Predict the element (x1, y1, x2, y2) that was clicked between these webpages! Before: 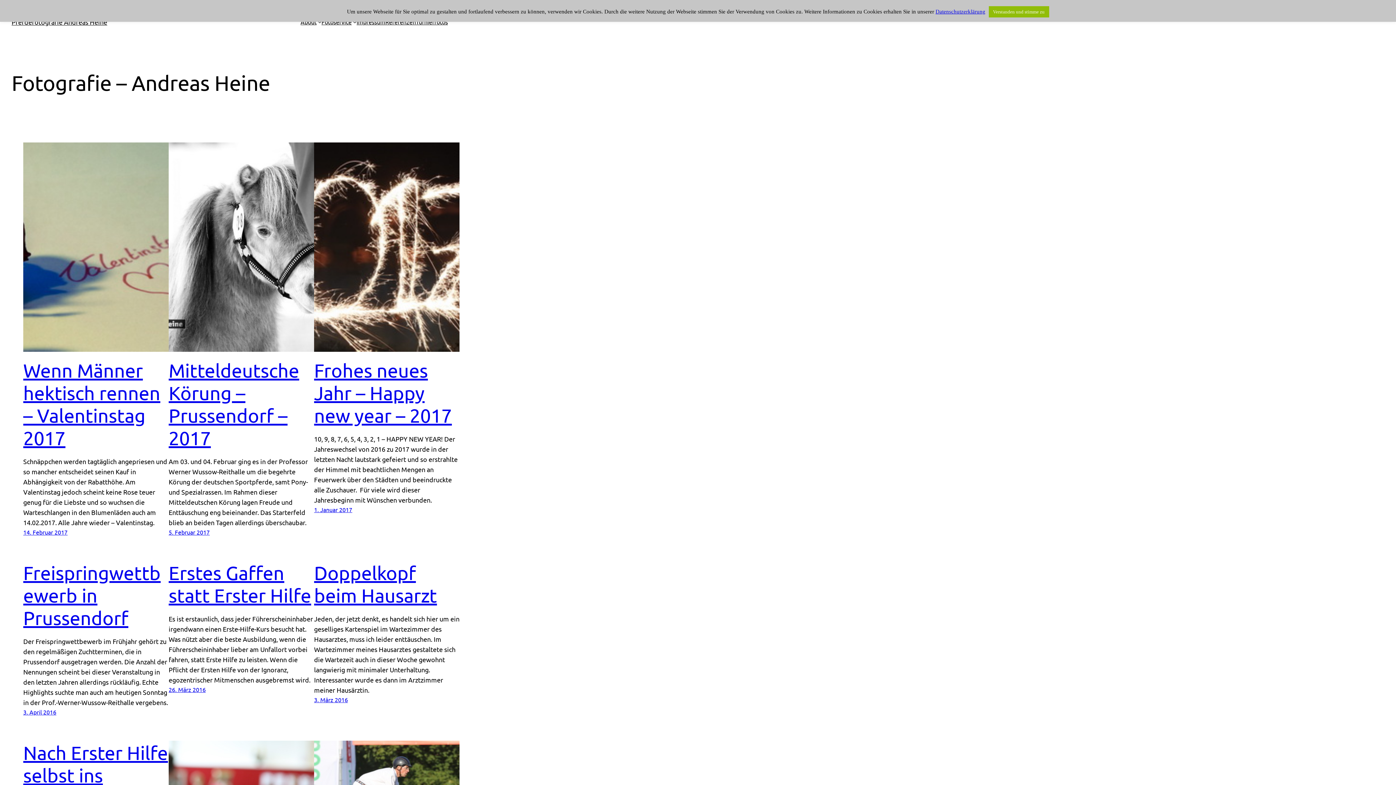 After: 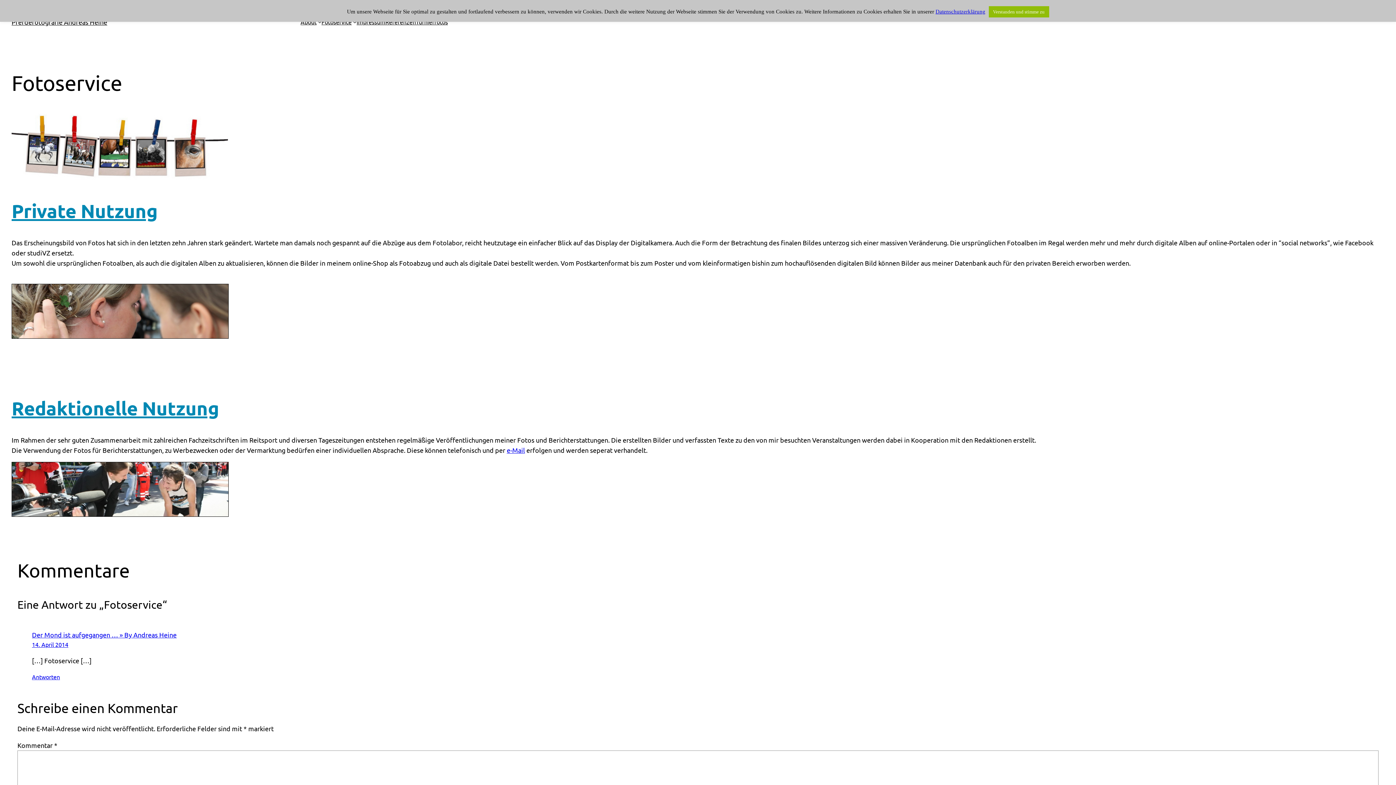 Action: label: Fotoservice bbox: (321, 17, 351, 26)